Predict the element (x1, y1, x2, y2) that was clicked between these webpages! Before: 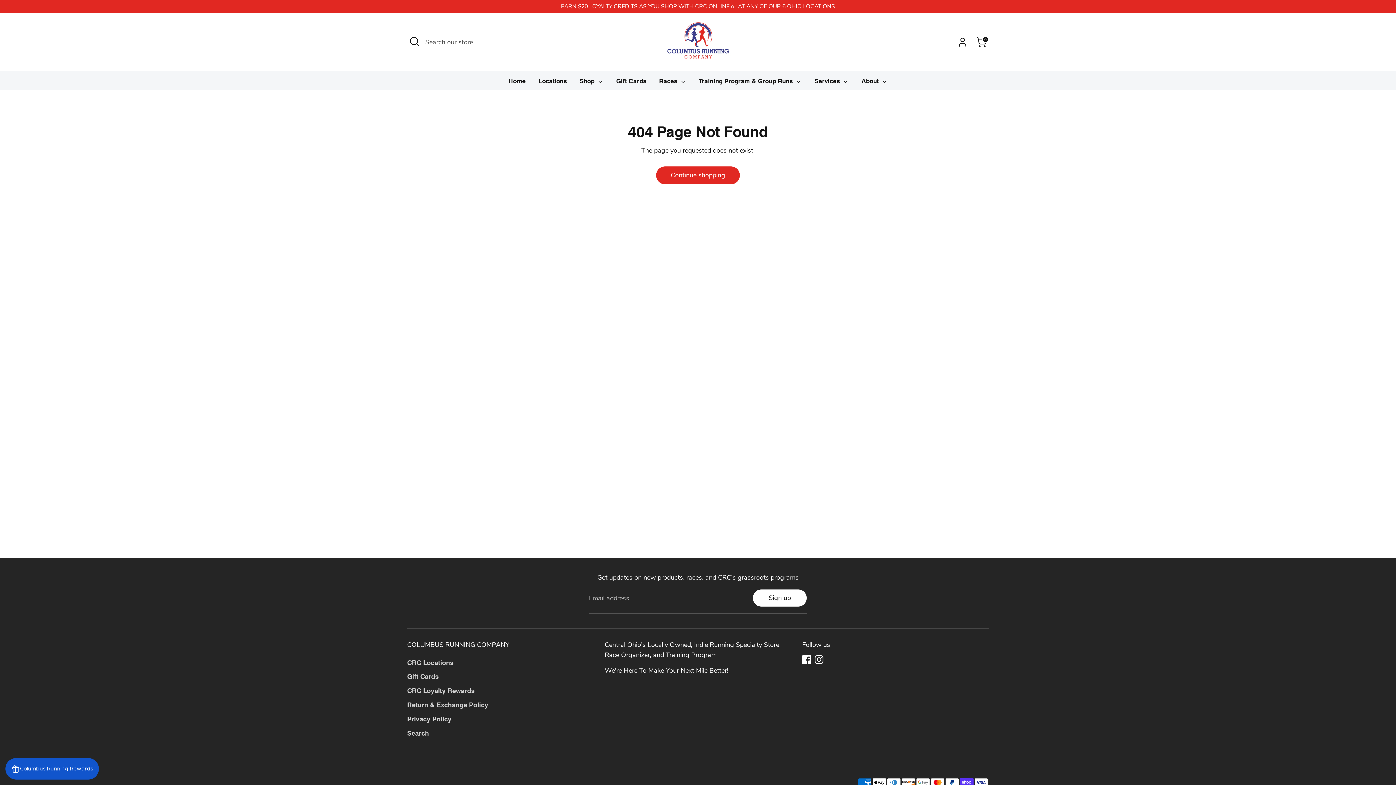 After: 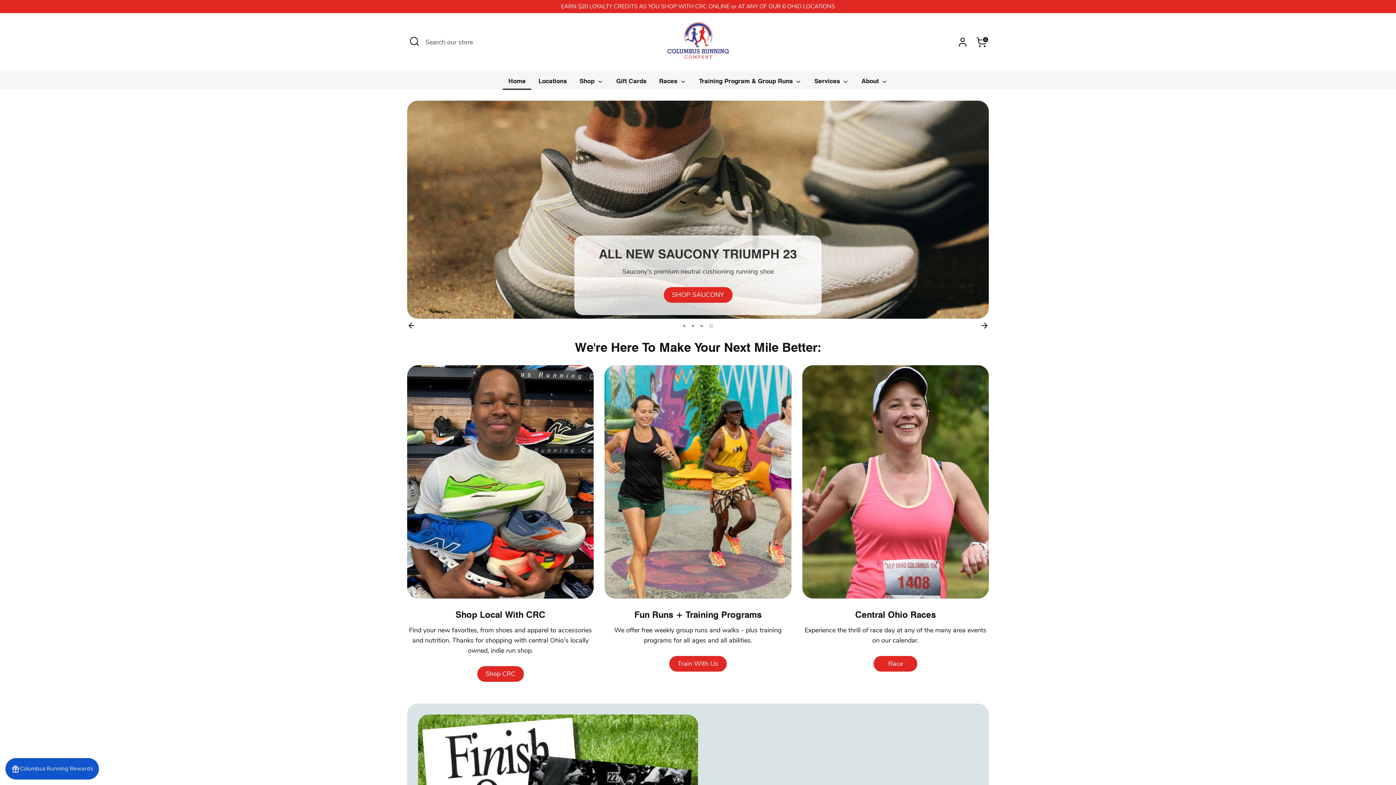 Action: label: Continue shopping bbox: (656, 166, 739, 184)